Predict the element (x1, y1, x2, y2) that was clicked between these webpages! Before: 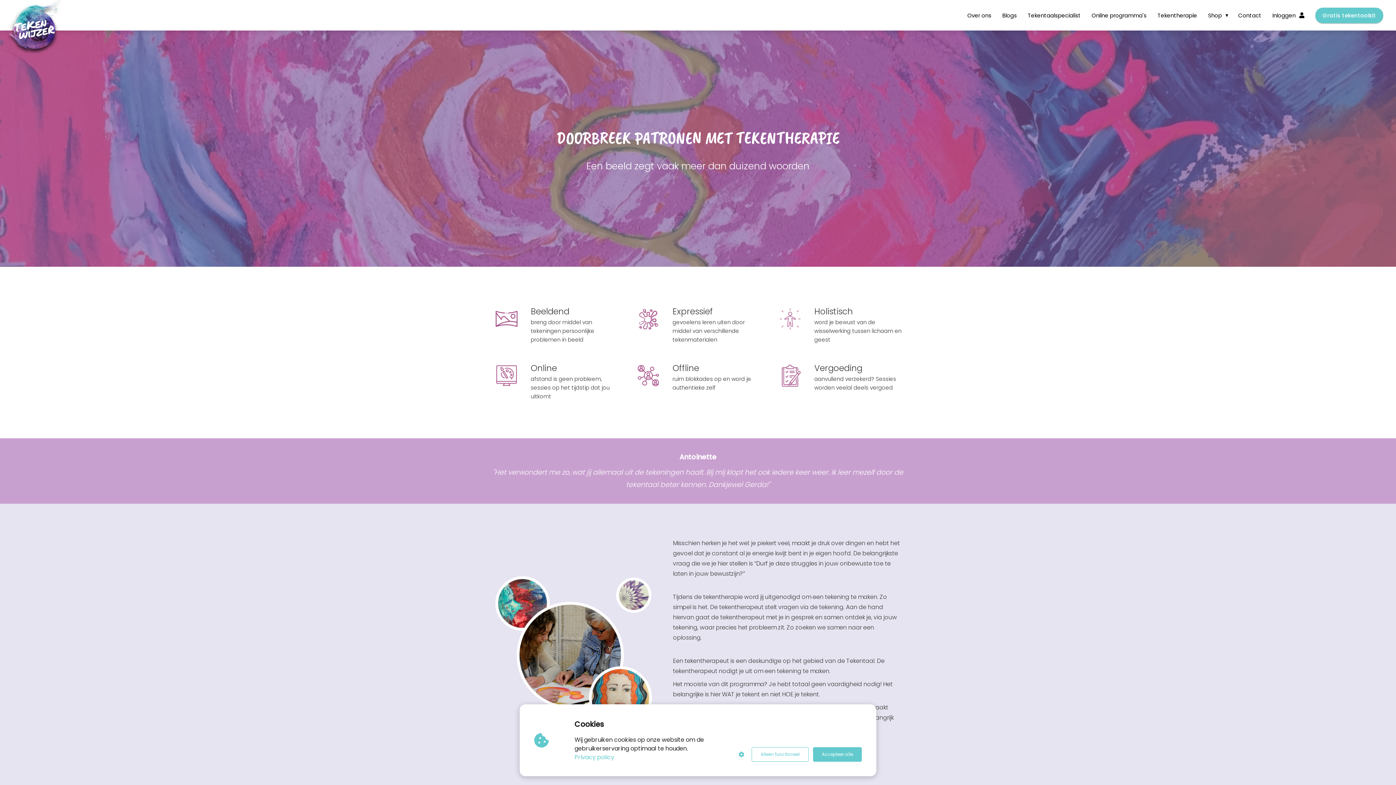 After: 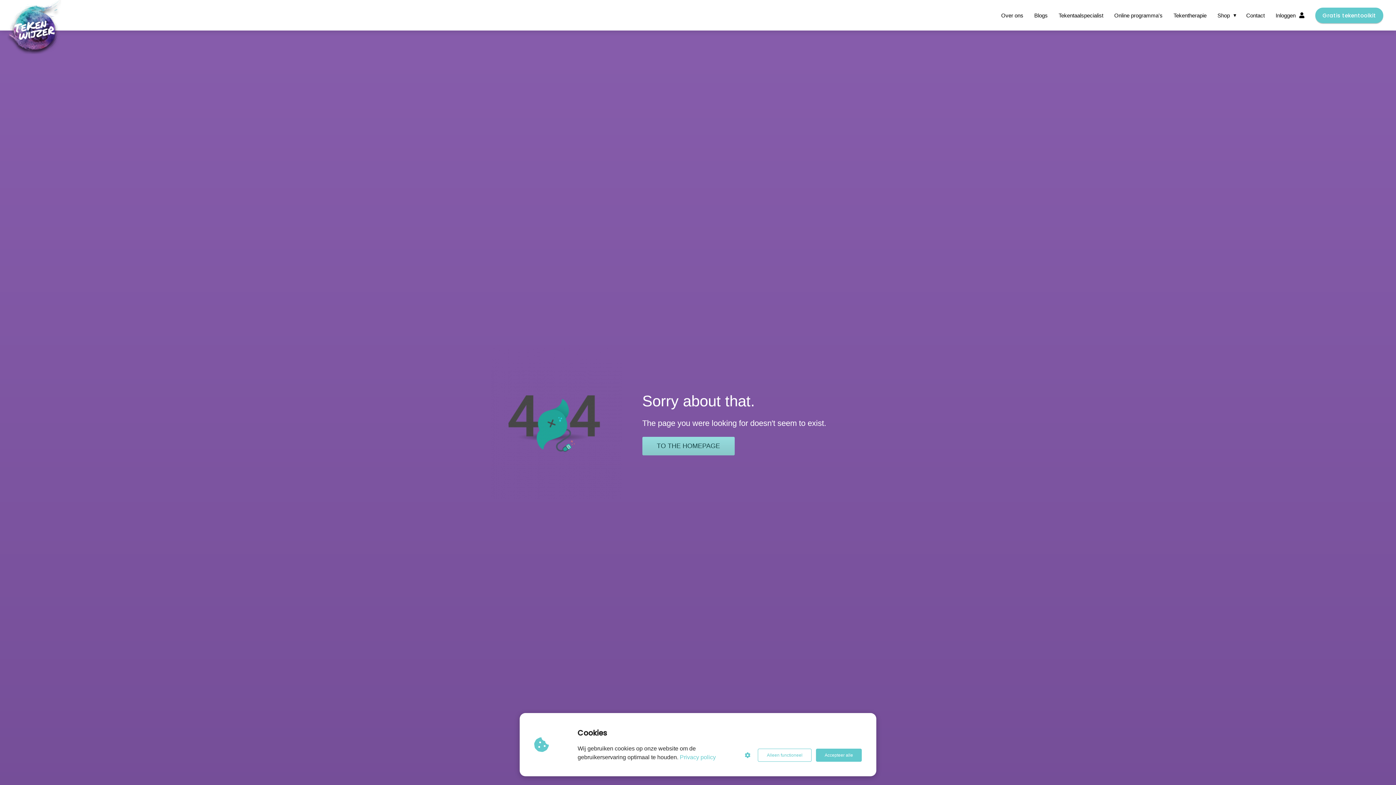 Action: bbox: (574, 753, 614, 762) label: Privacy policy